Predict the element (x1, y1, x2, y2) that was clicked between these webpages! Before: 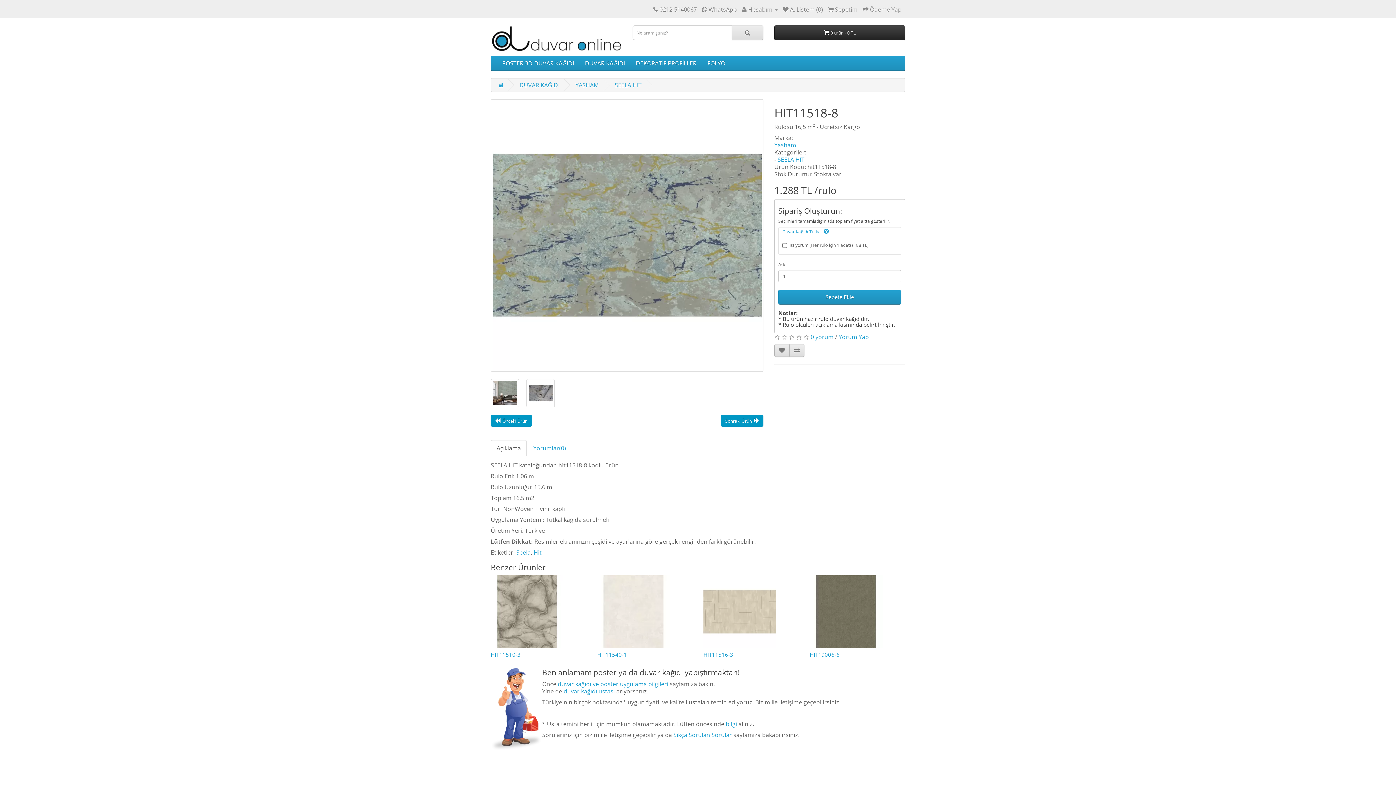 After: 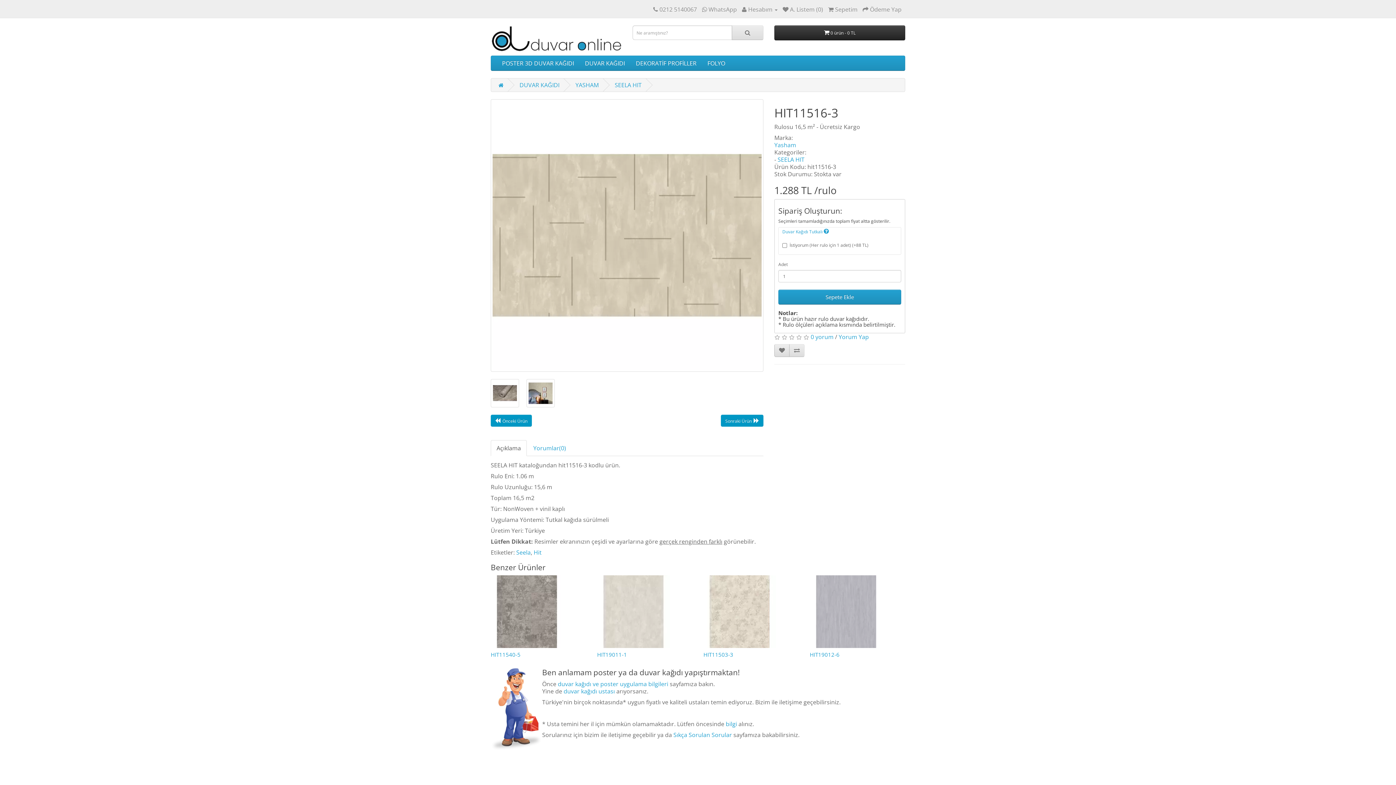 Action: label: HIT11516-3 bbox: (703, 651, 733, 658)